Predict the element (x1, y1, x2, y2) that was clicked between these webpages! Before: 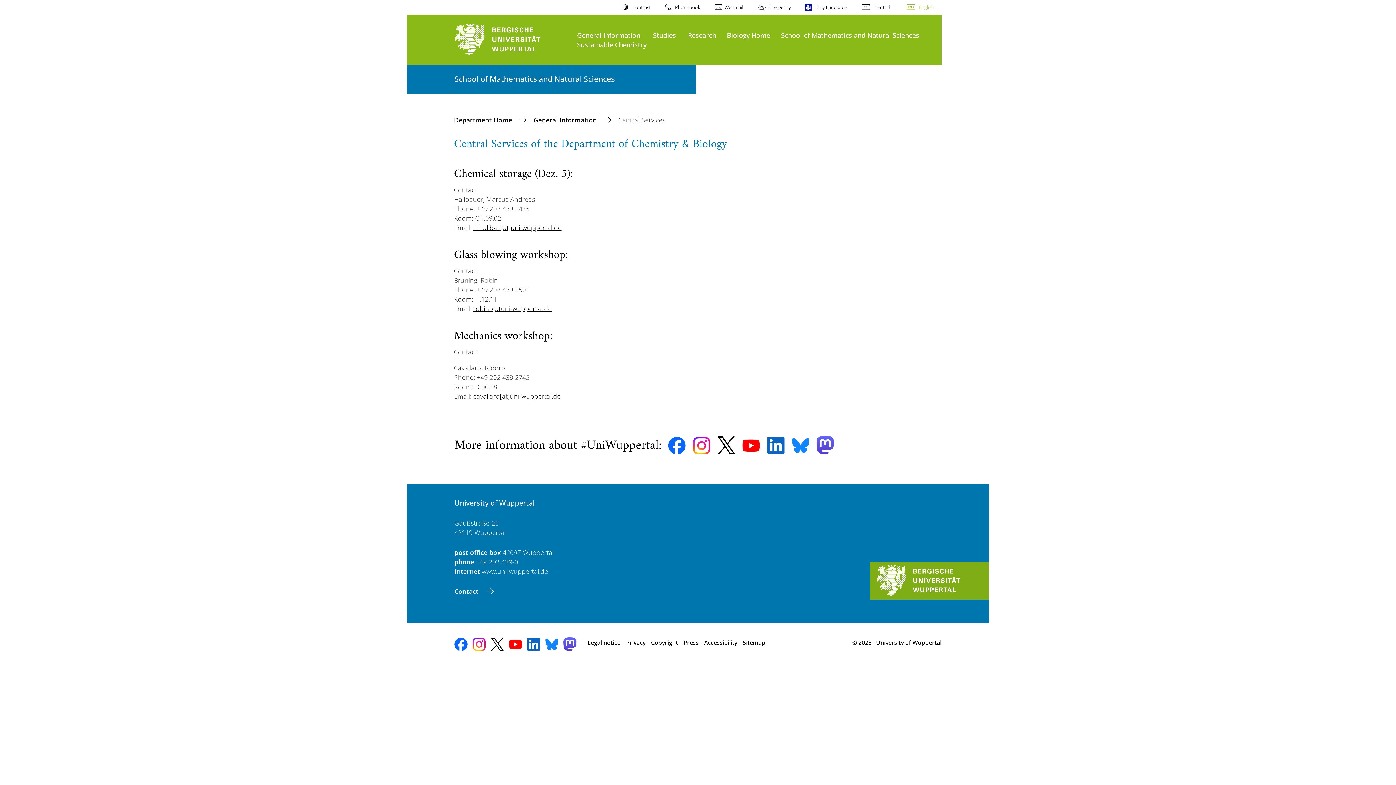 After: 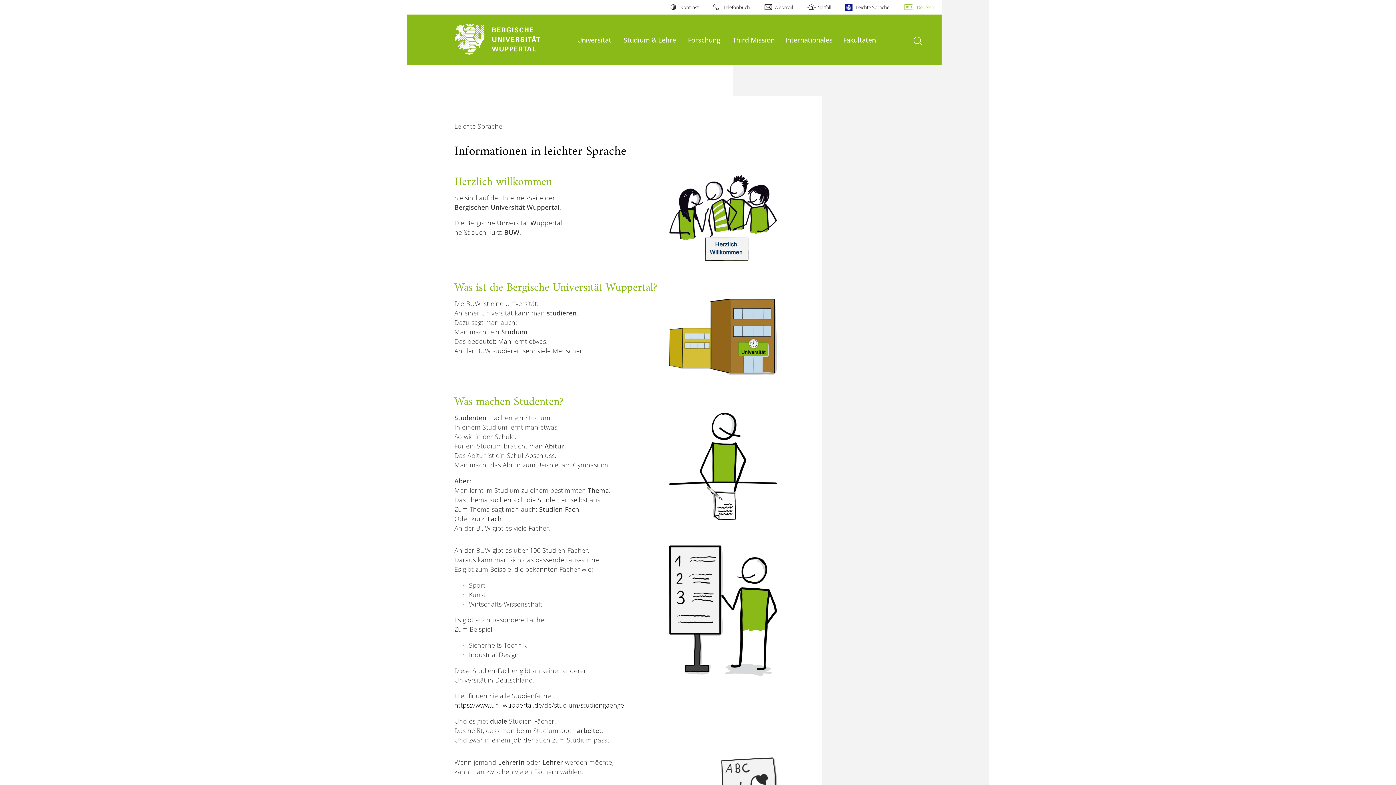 Action: label: Easy Language bbox: (805, 0, 847, 14)